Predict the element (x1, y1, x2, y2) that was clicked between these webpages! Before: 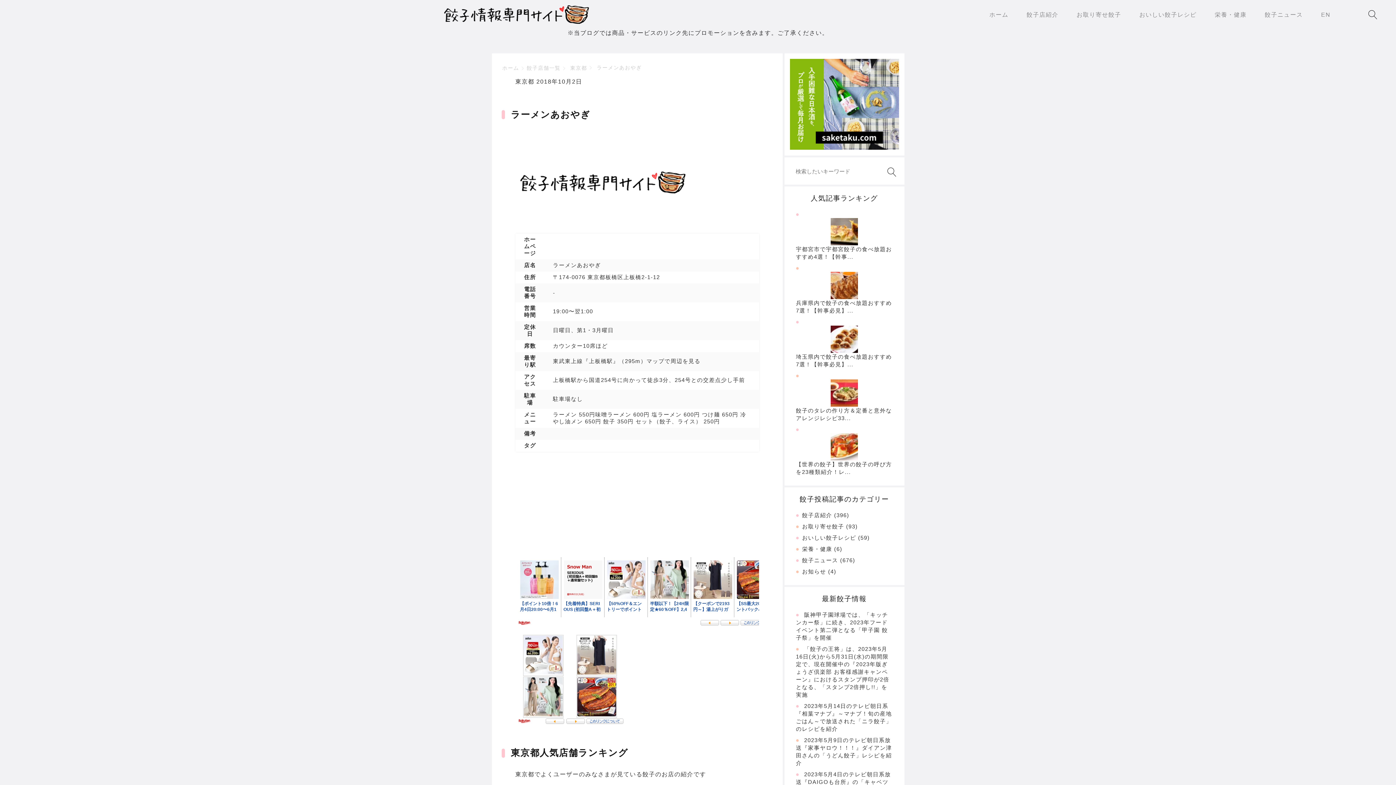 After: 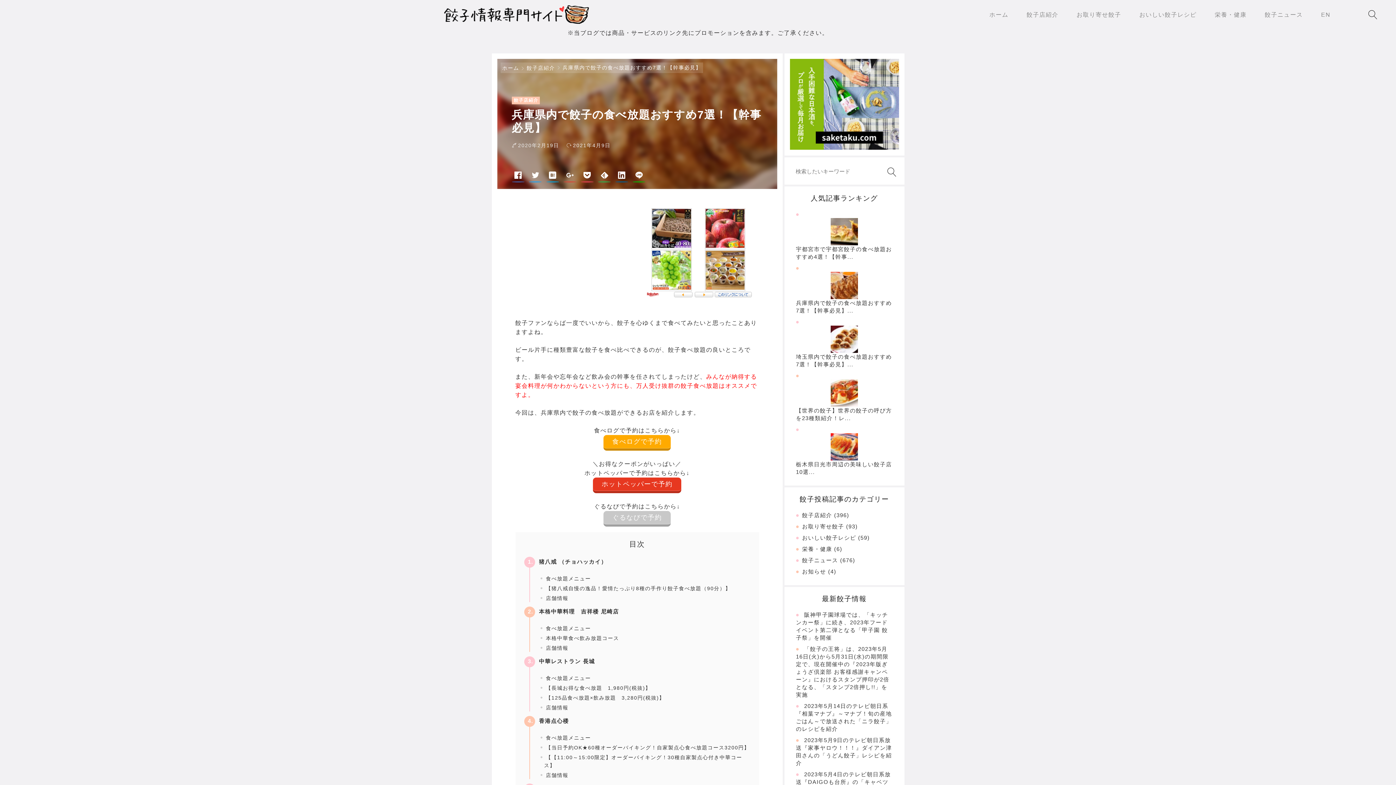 Action: bbox: (796, 272, 892, 299)